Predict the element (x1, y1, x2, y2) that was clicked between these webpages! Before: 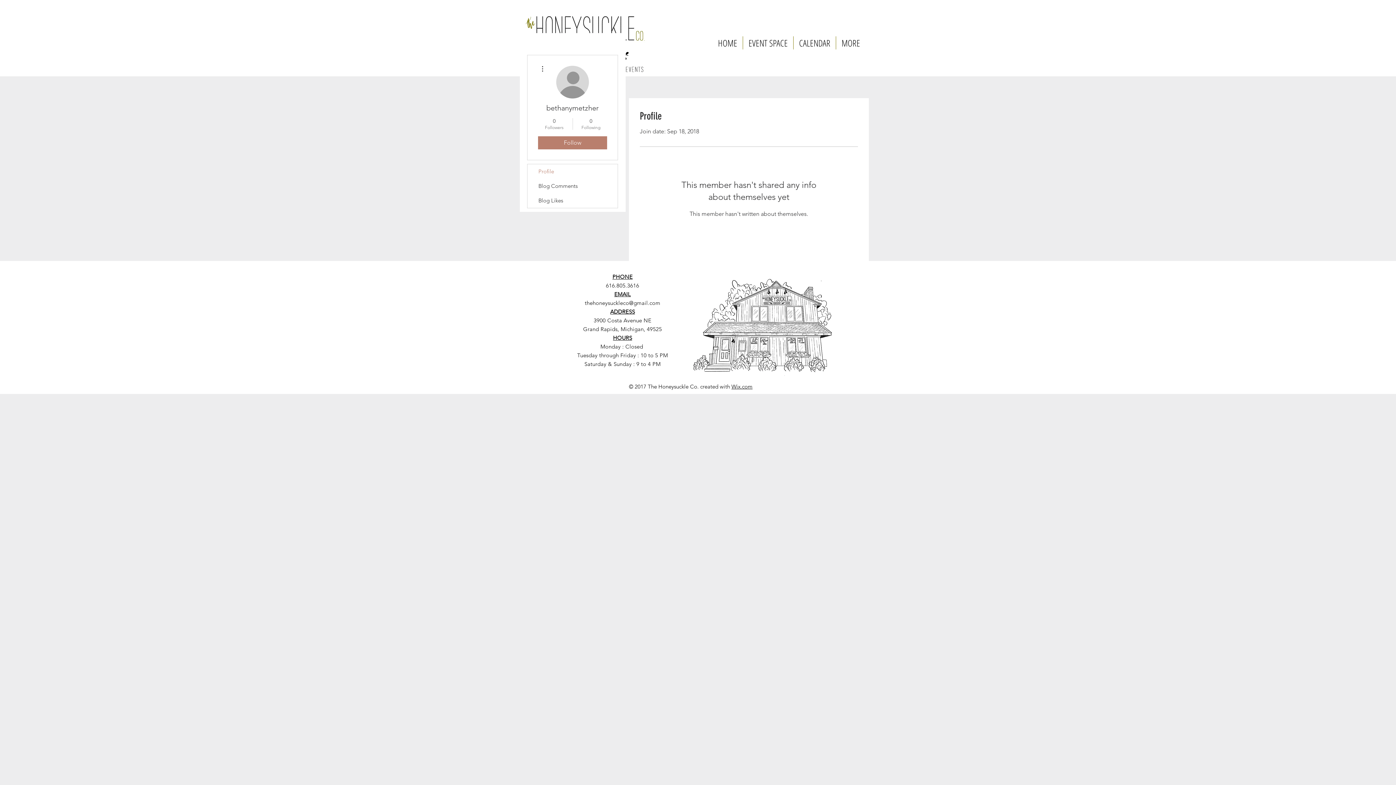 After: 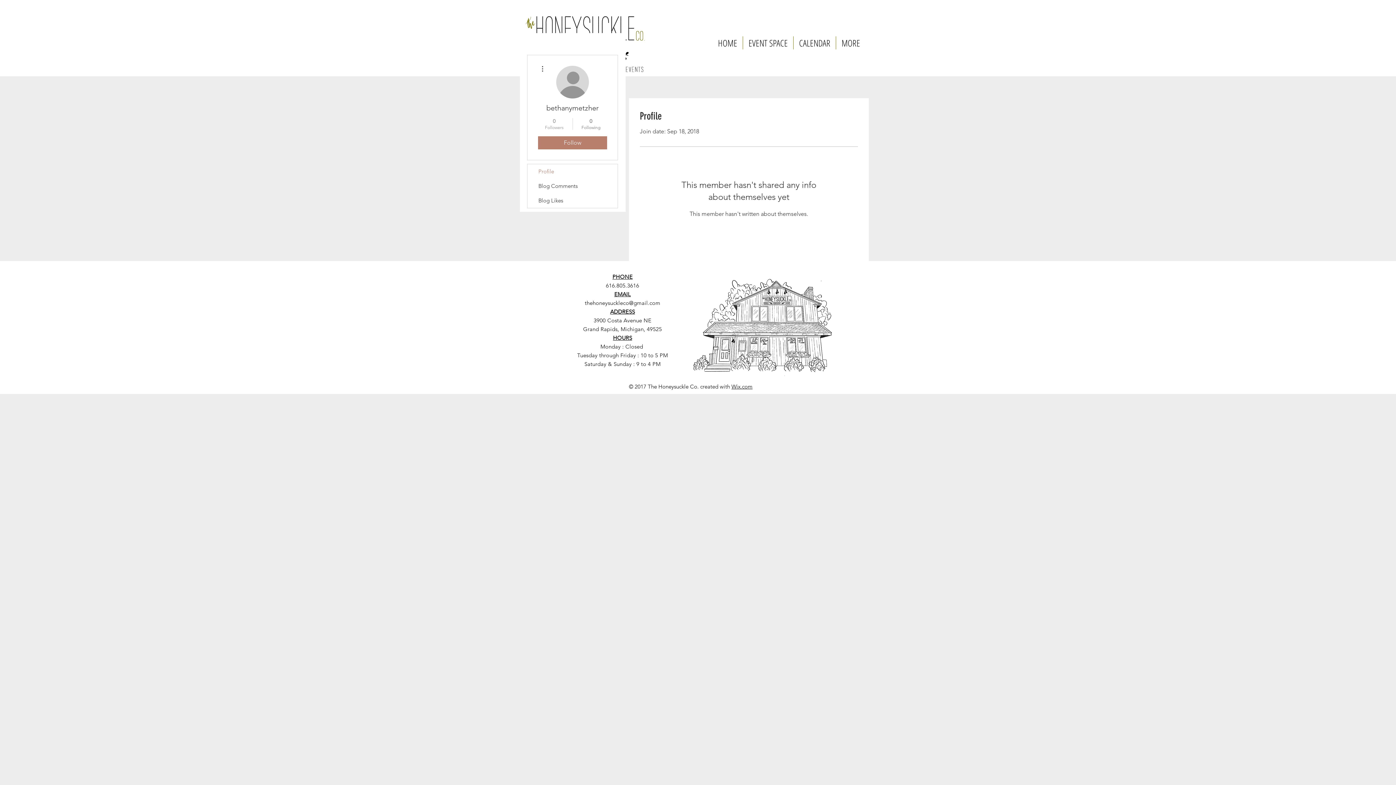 Action: bbox: (539, 117, 569, 130) label: 0
Followers